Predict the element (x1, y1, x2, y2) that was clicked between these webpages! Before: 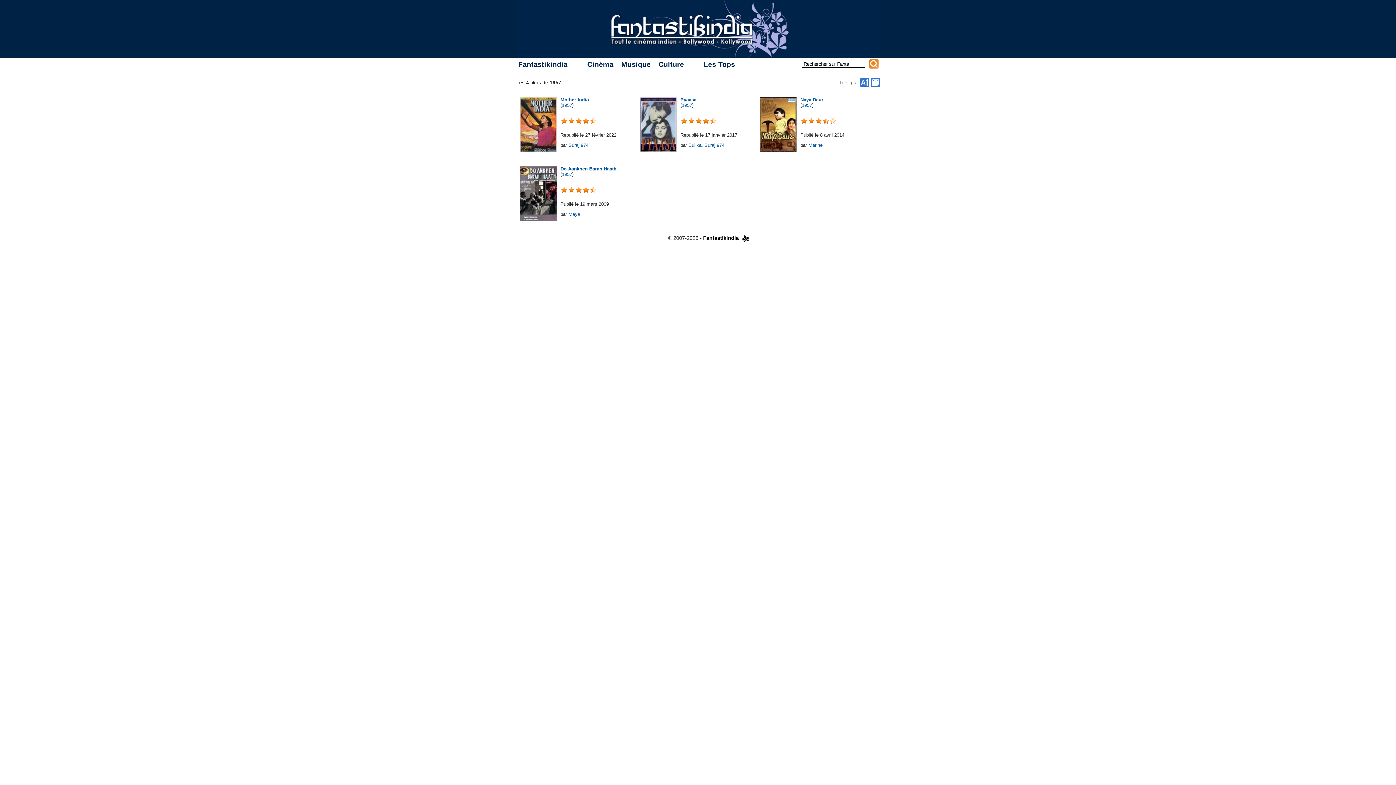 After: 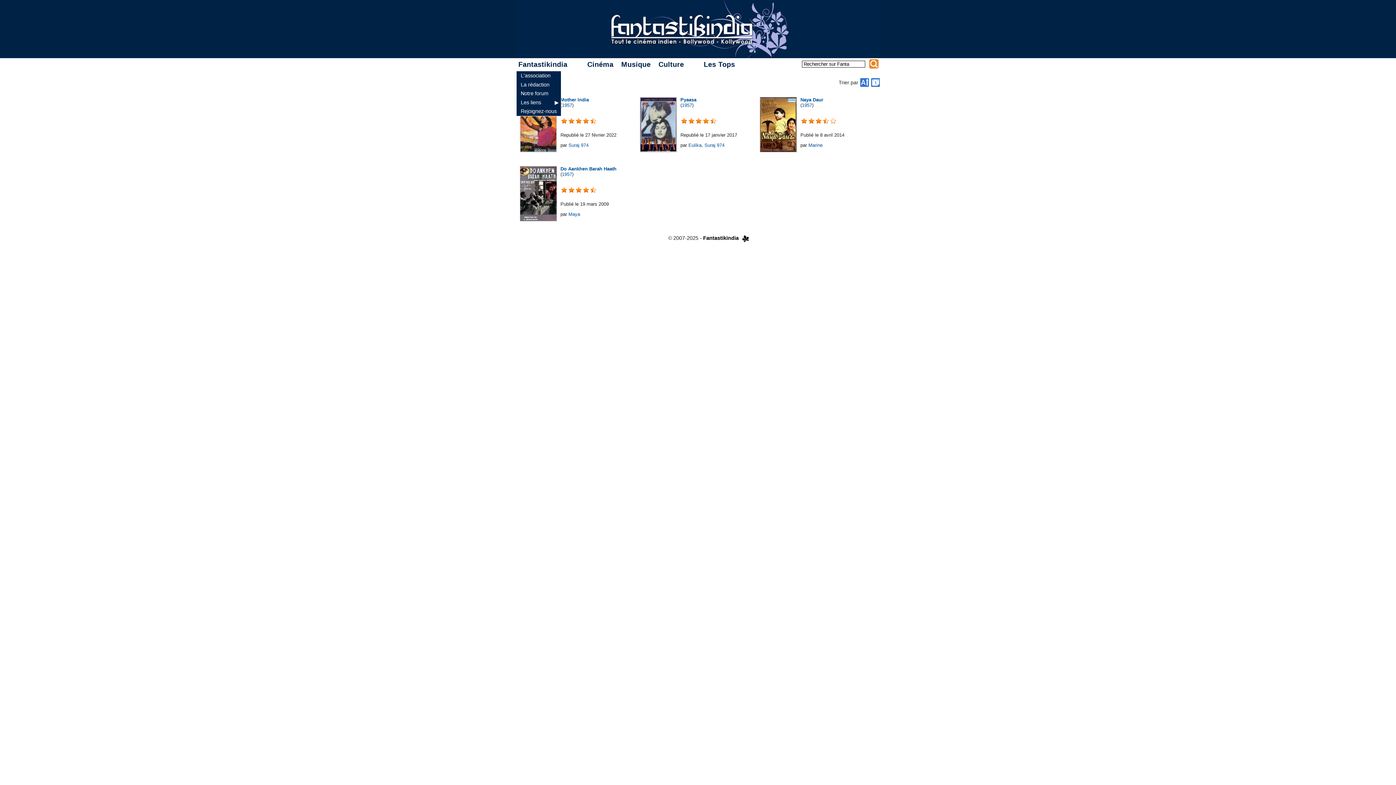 Action: label: Fantastikindia bbox: (516, 58, 585, 70)